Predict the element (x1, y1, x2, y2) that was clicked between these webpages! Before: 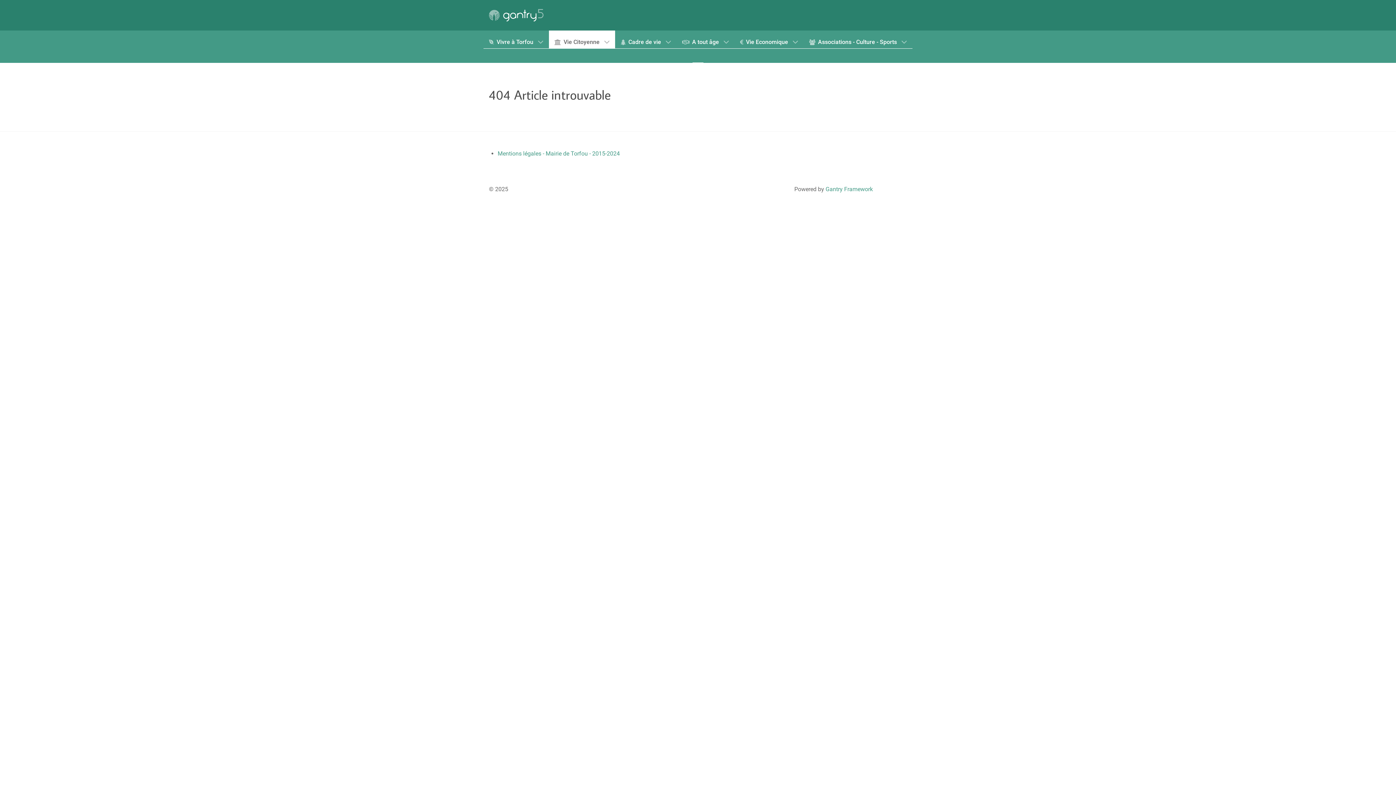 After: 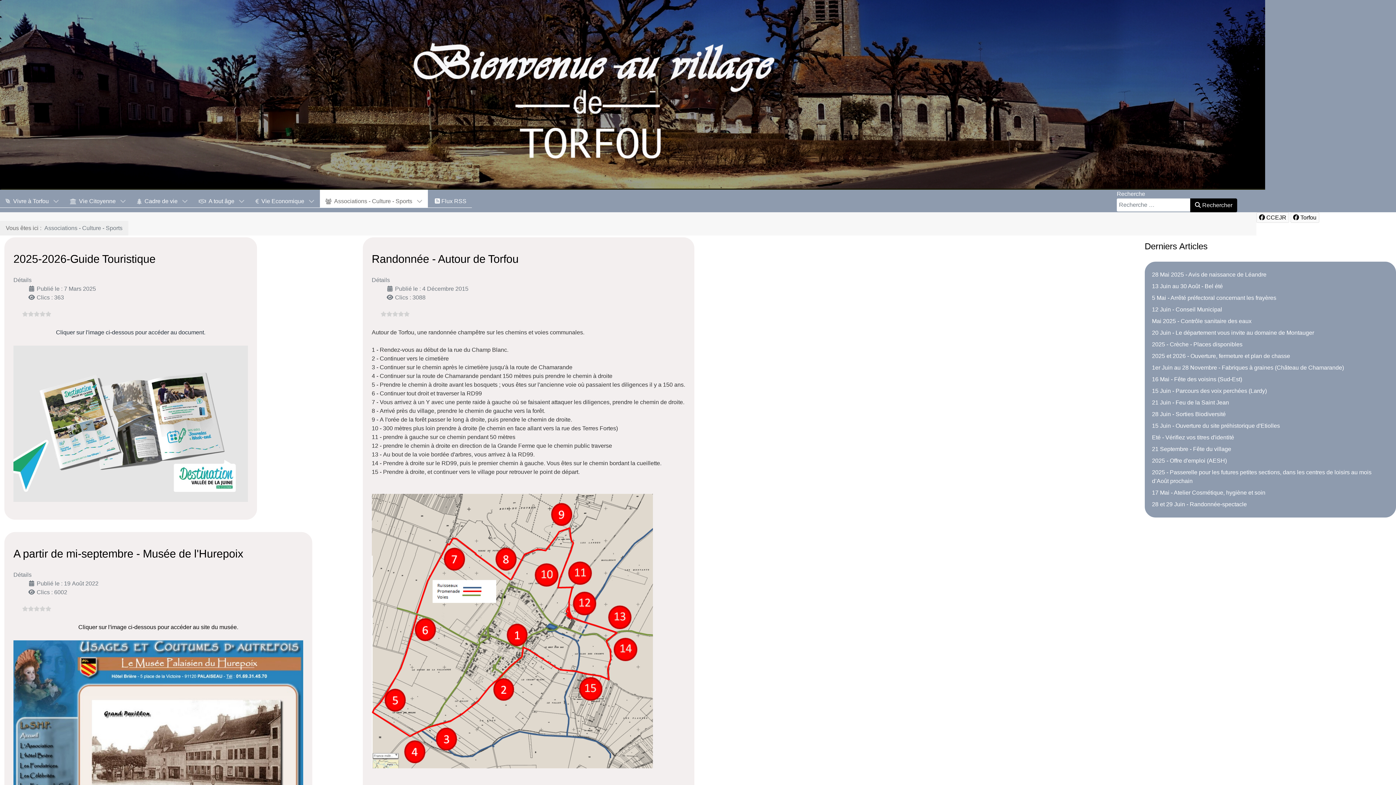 Action: label:  Associations - Culture - Sports  bbox: (803, 30, 912, 48)